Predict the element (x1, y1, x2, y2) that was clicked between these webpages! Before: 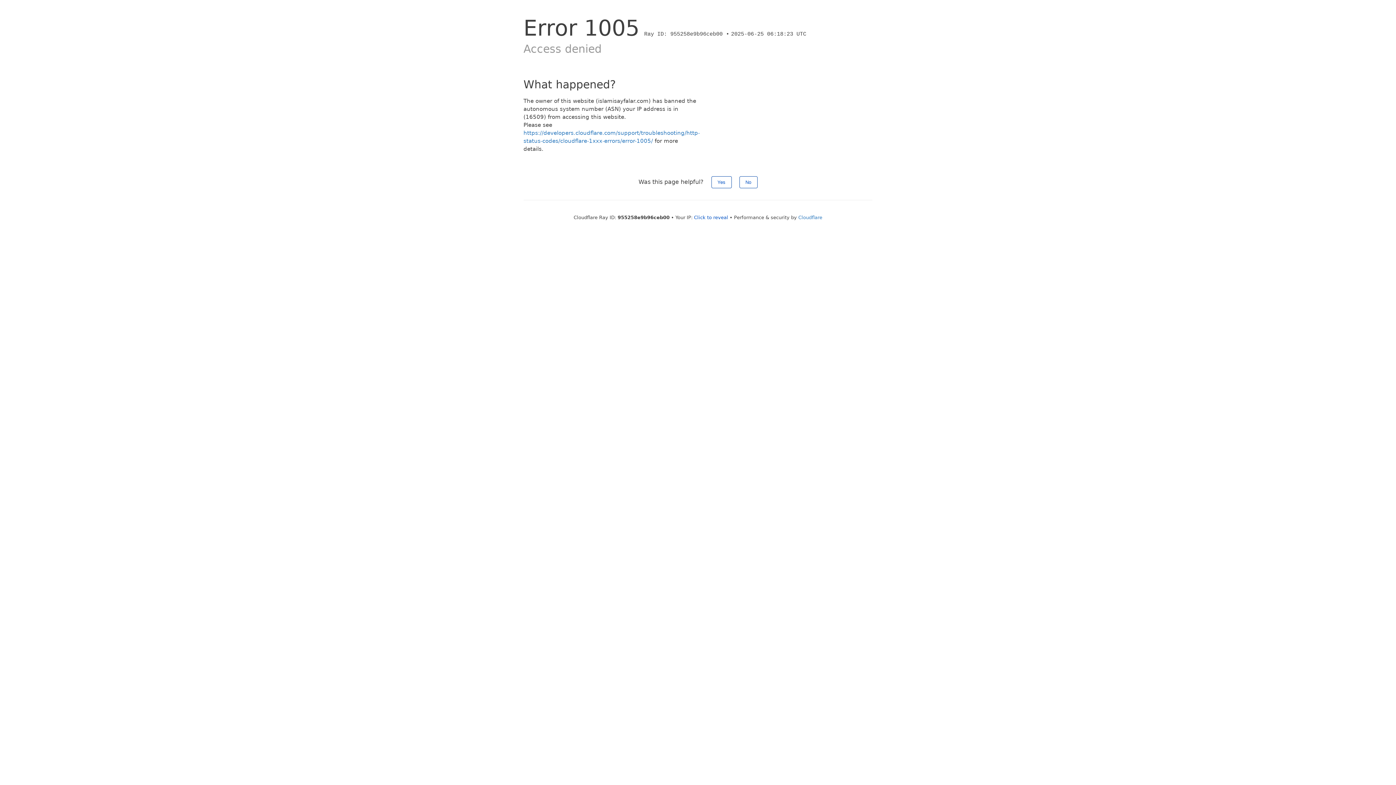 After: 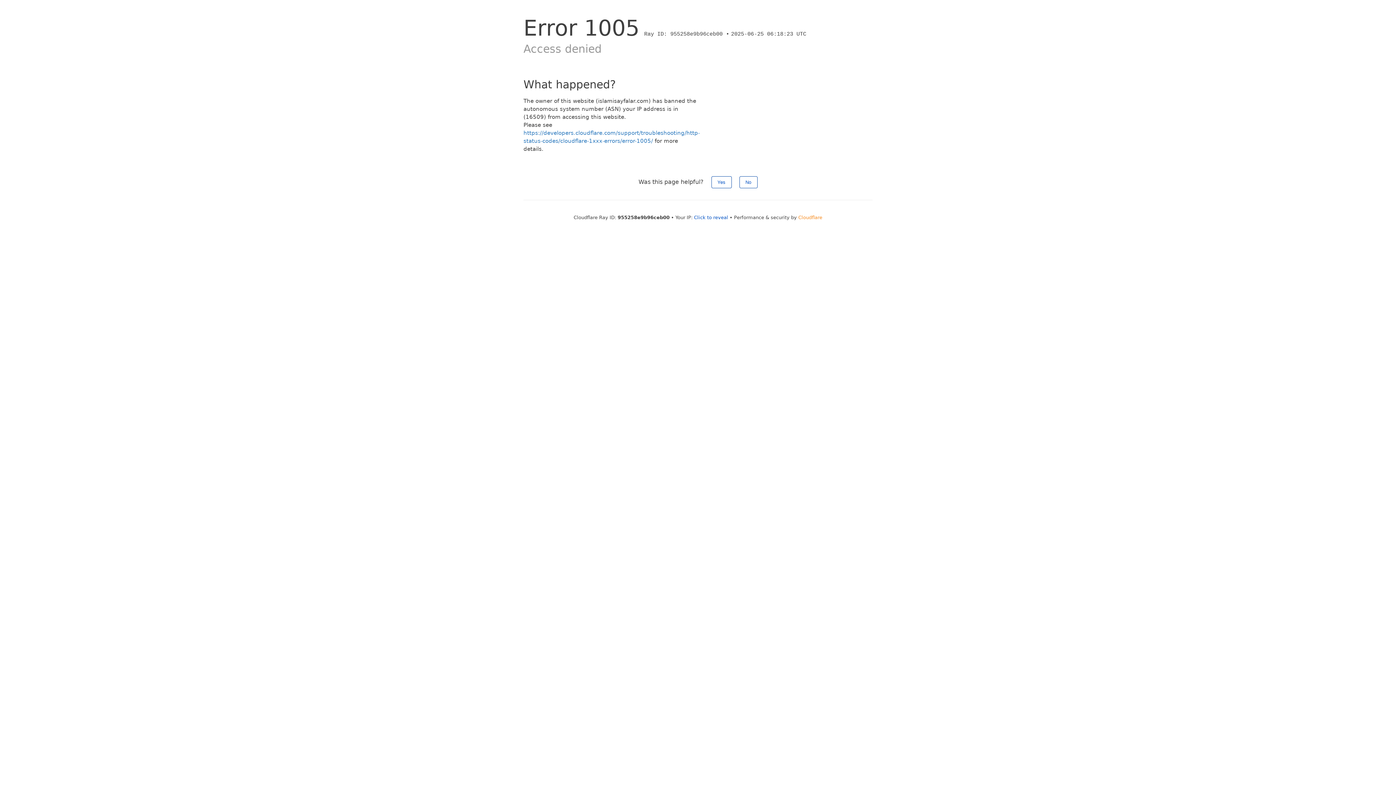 Action: bbox: (798, 214, 822, 220) label: Cloudflare